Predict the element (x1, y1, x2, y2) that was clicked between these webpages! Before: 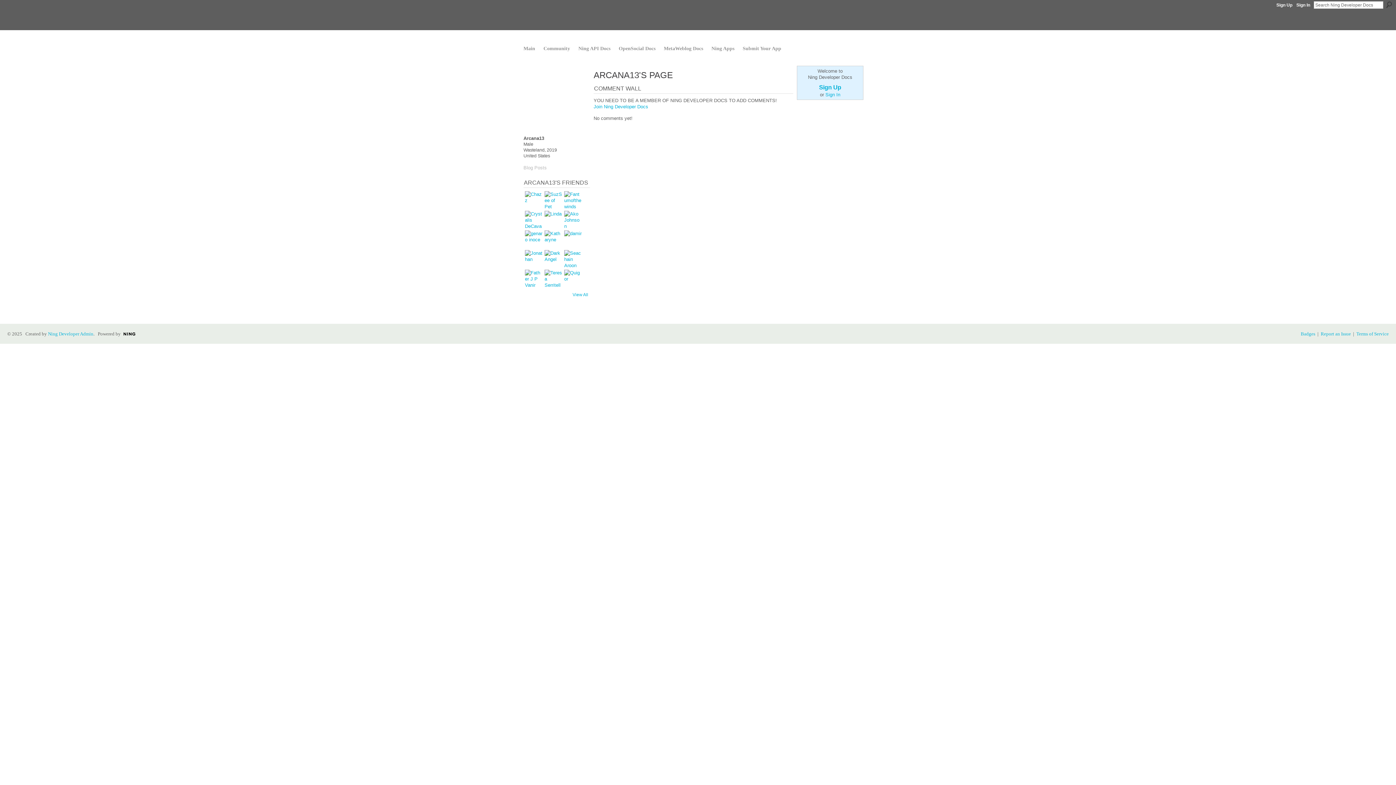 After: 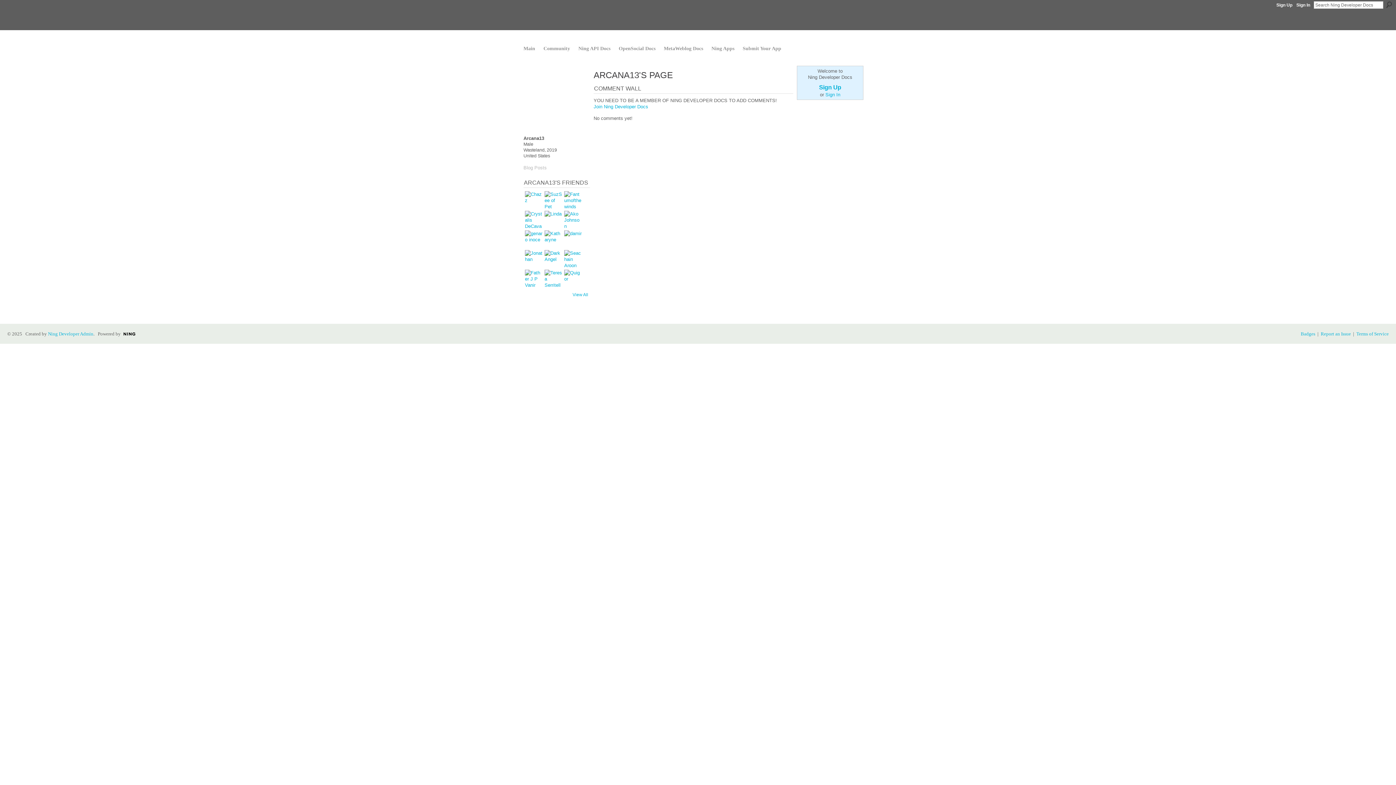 Action: label: Ning Apps bbox: (711, 45, 734, 51)